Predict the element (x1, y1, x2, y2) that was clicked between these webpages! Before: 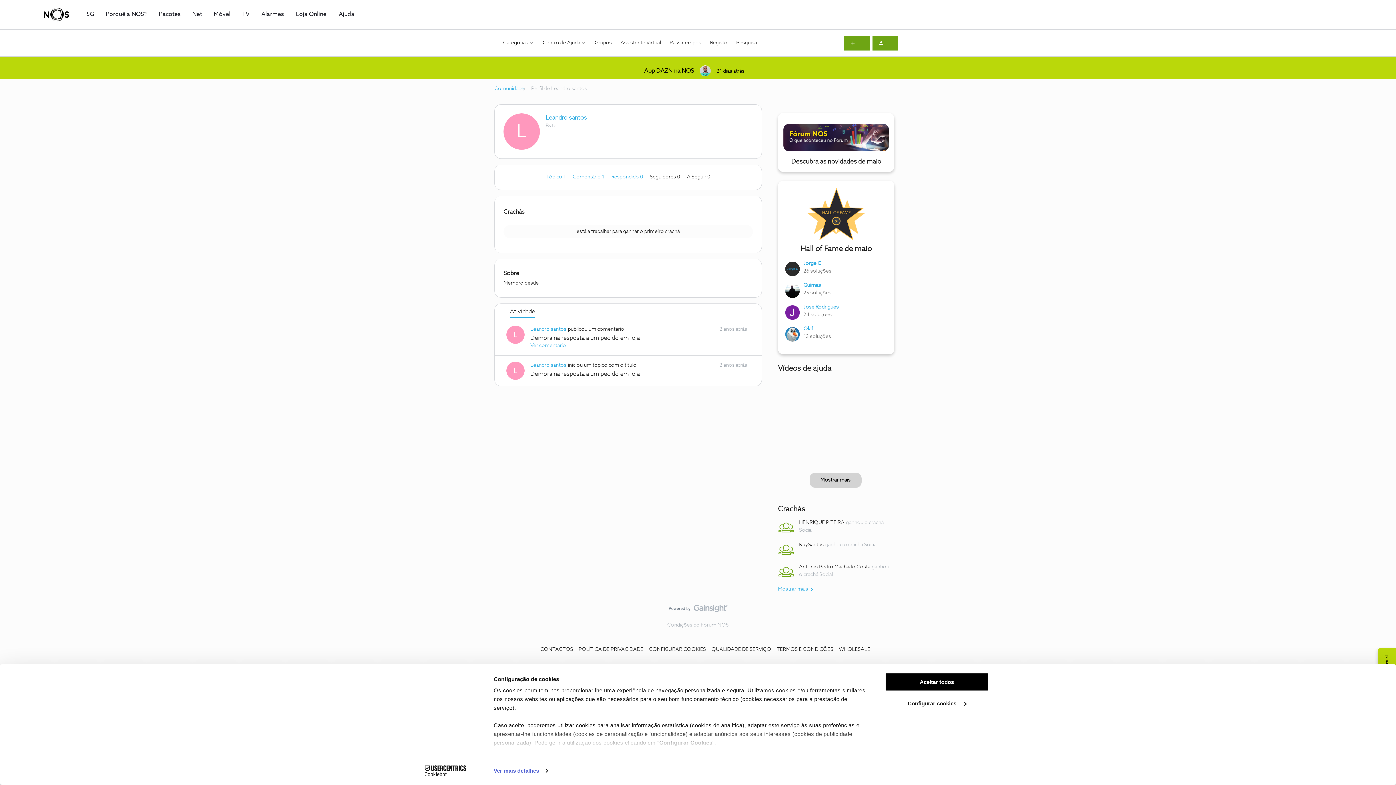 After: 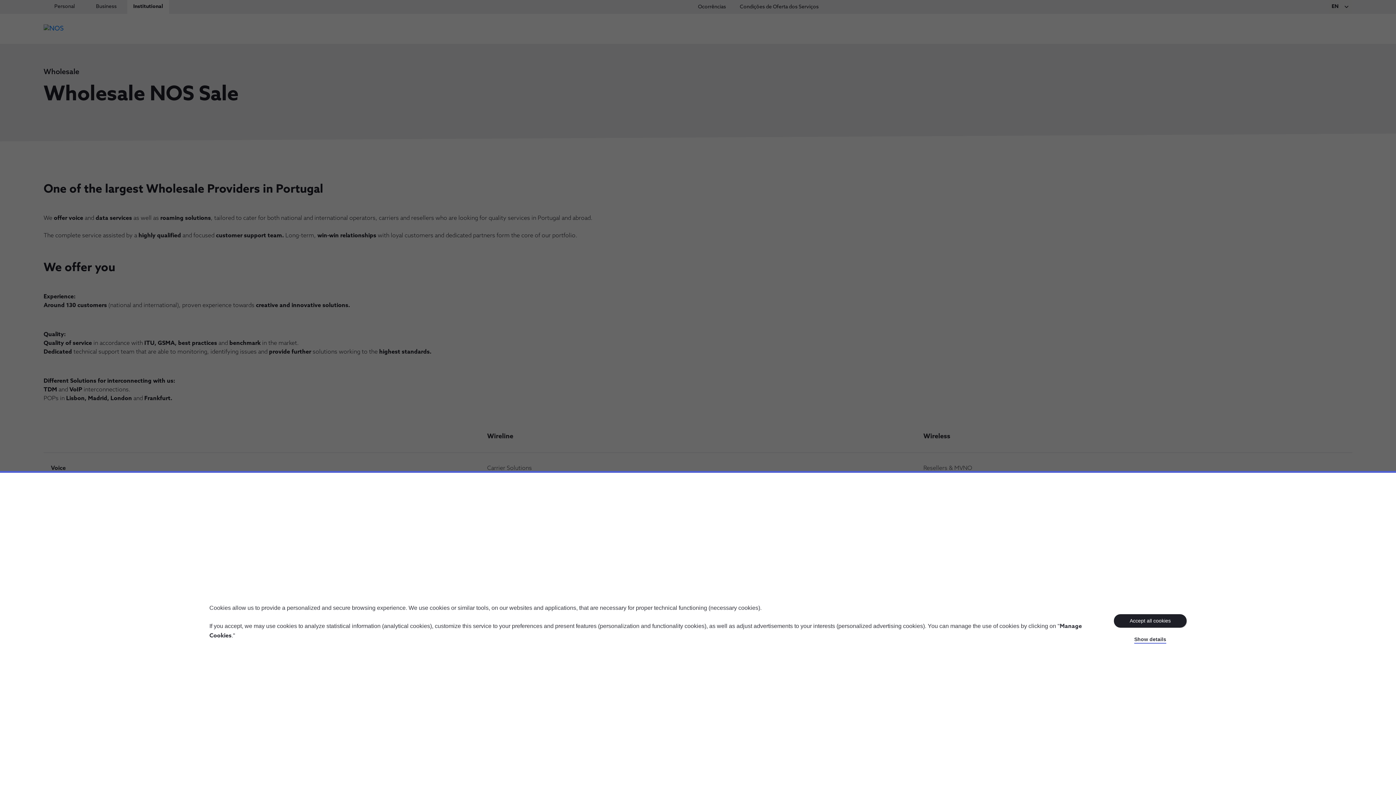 Action: bbox: (839, 647, 870, 652) label: WHOLESALE